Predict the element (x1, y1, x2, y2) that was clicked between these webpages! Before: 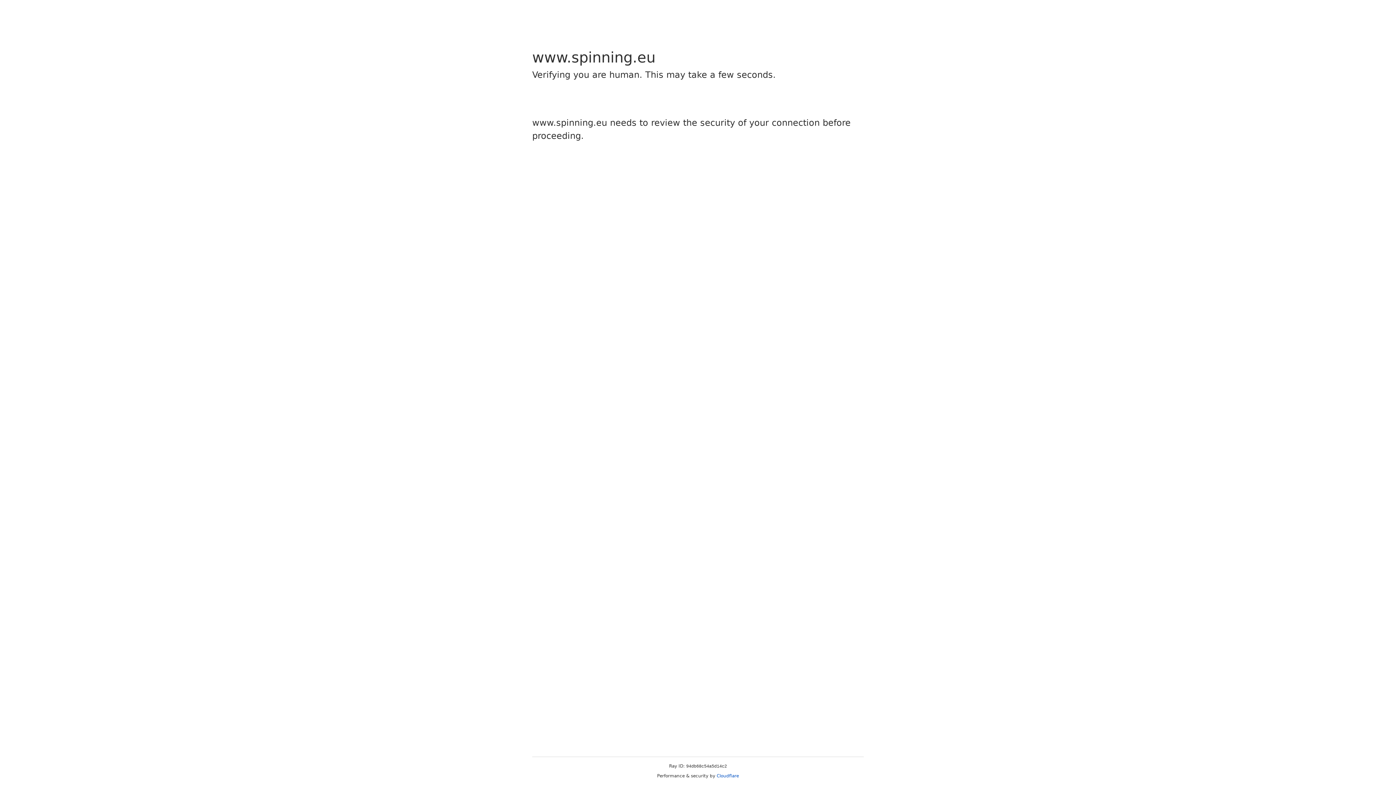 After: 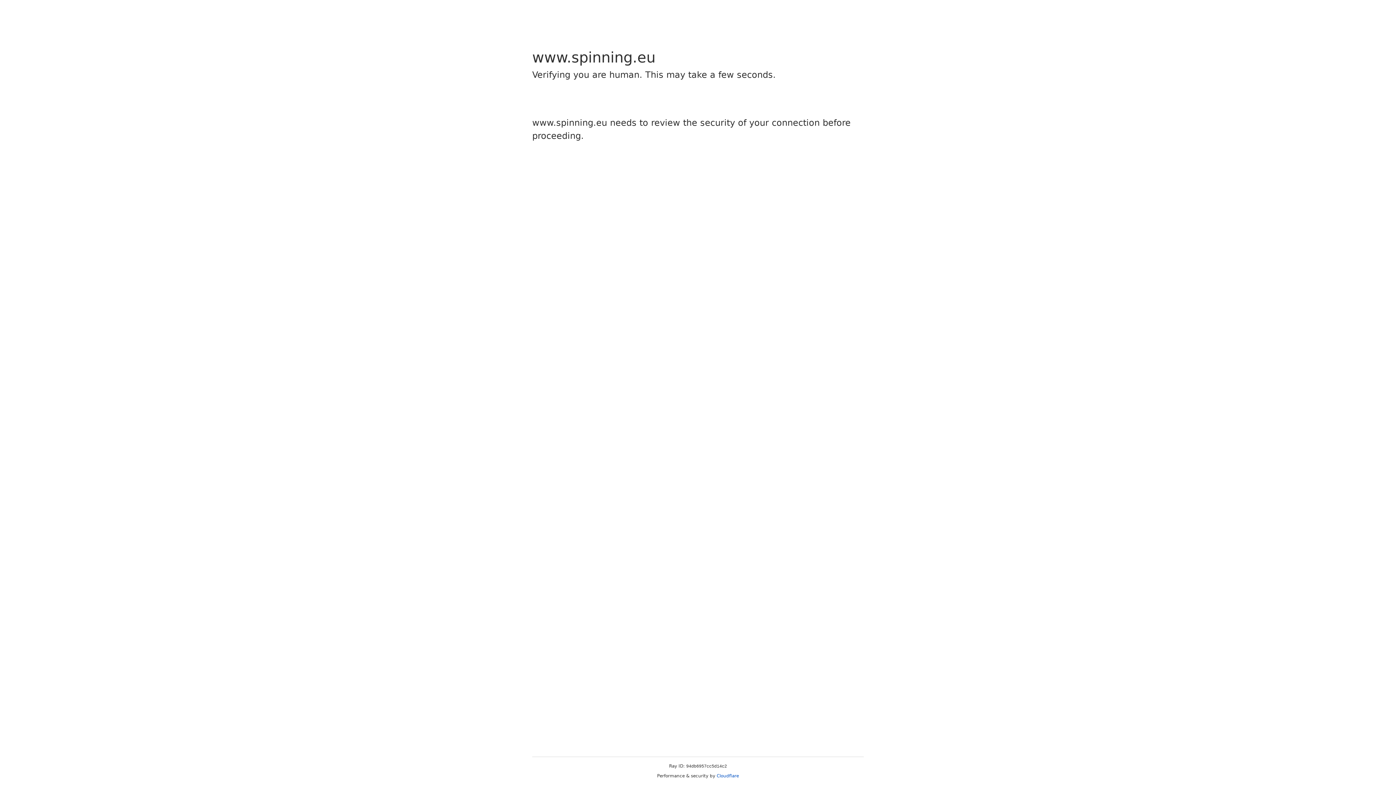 Action: bbox: (716, 773, 739, 778) label: Cloudflare